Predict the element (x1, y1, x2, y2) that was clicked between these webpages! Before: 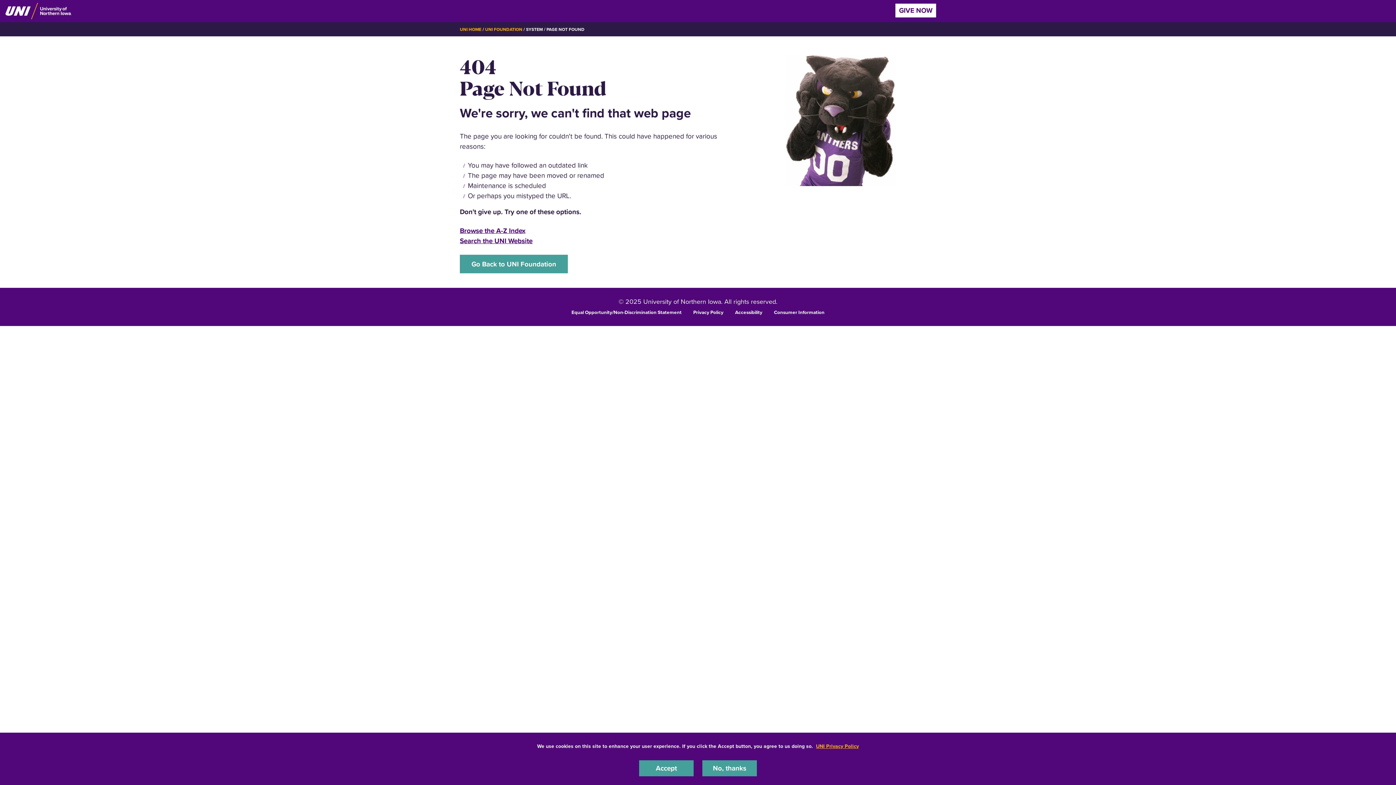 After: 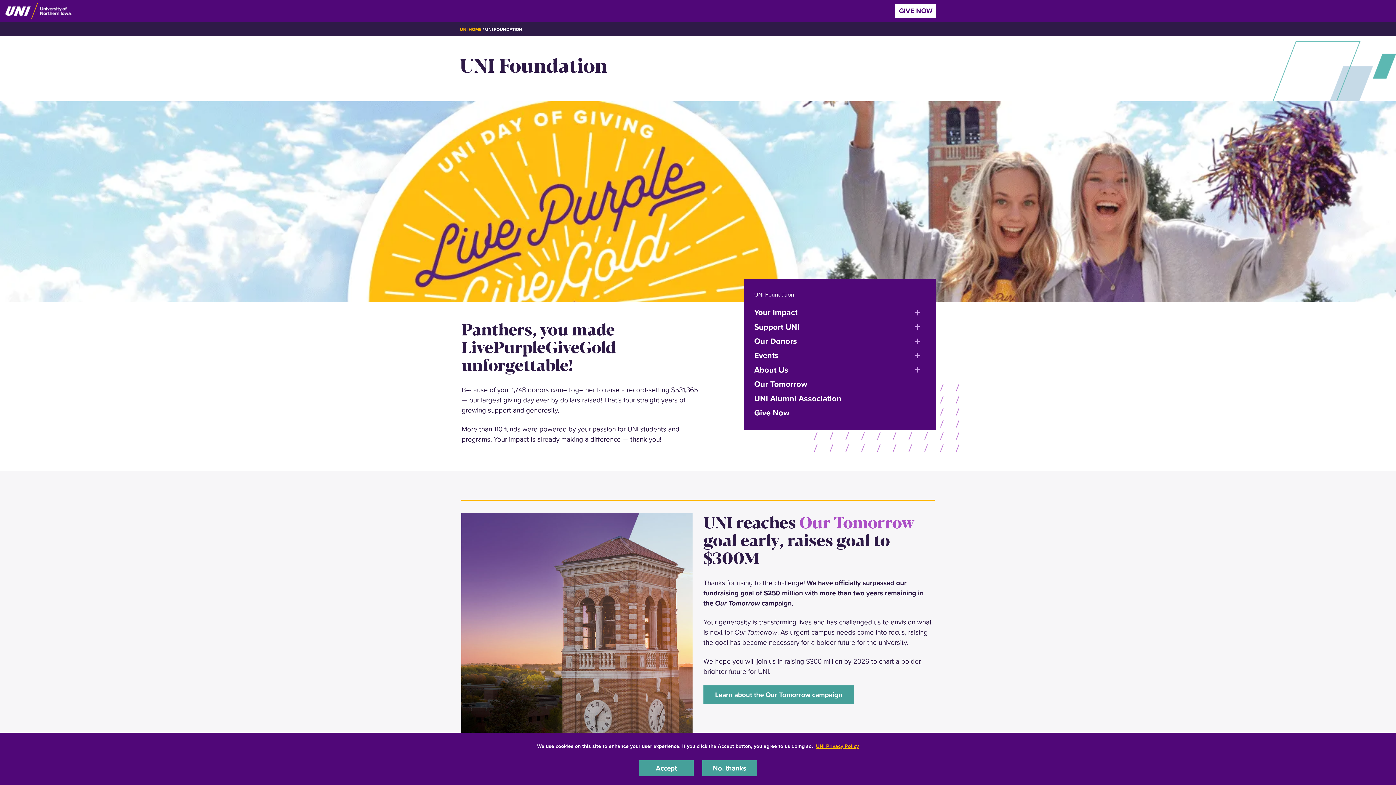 Action: bbox: (485, 26, 522, 32) label: UNI FOUNDATION